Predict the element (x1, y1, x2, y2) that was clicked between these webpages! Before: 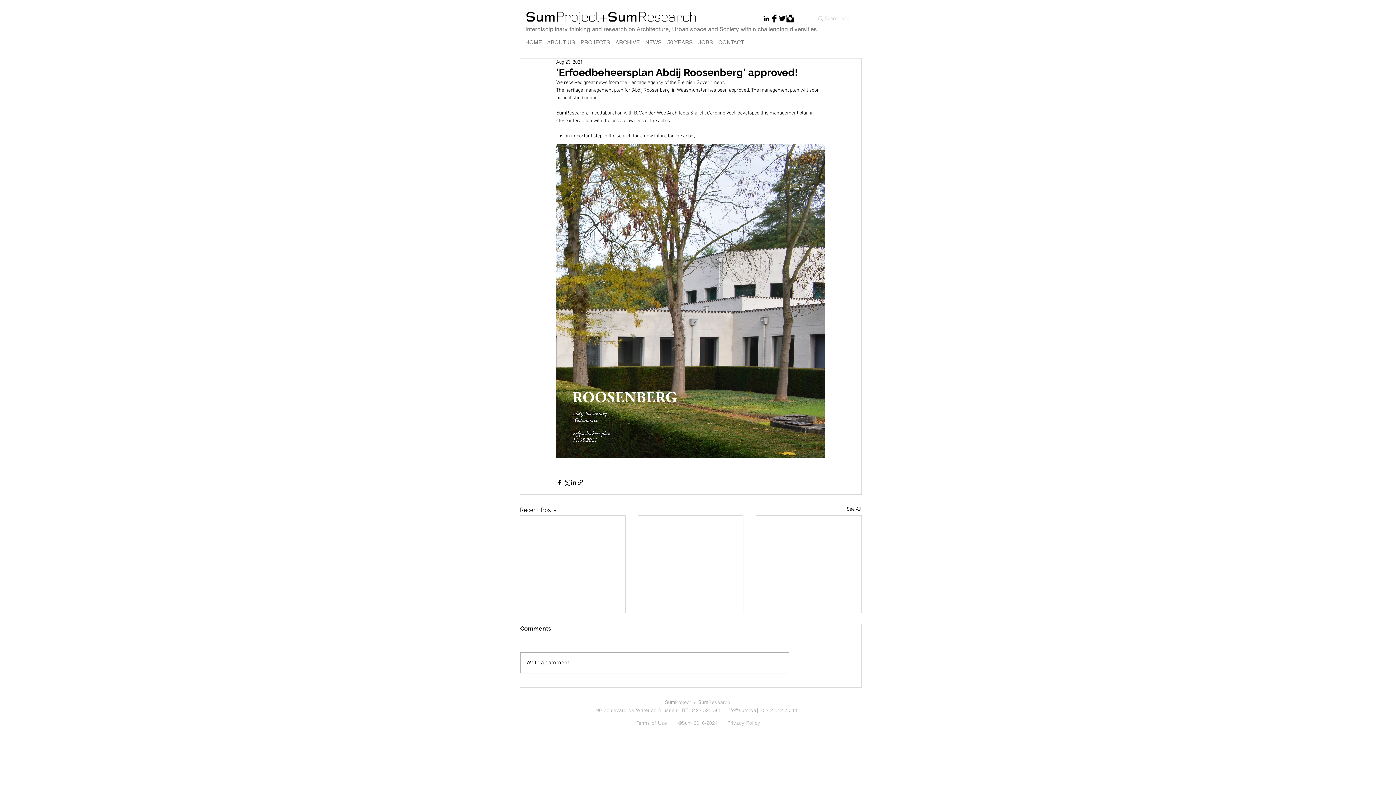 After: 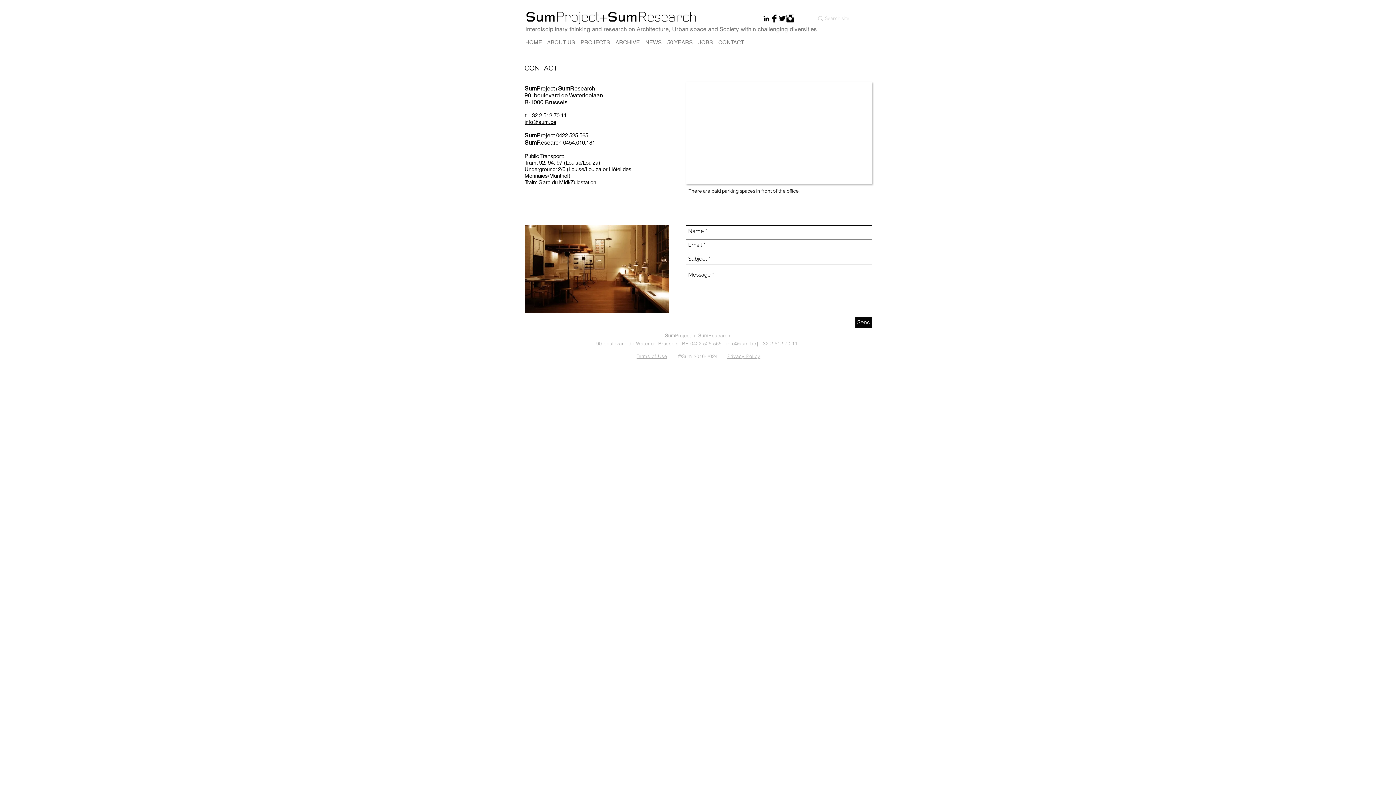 Action: label: CONTACT bbox: (718, 38, 744, 46)